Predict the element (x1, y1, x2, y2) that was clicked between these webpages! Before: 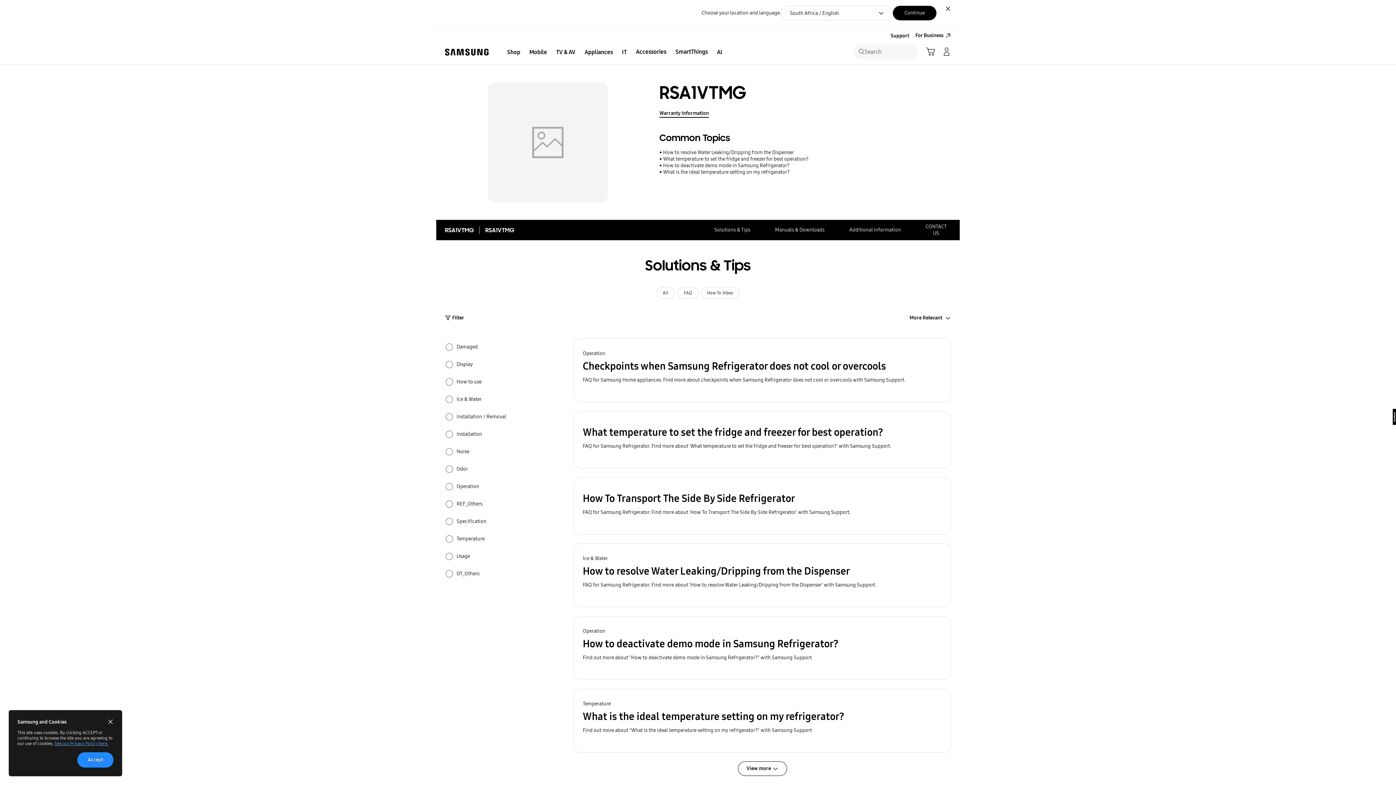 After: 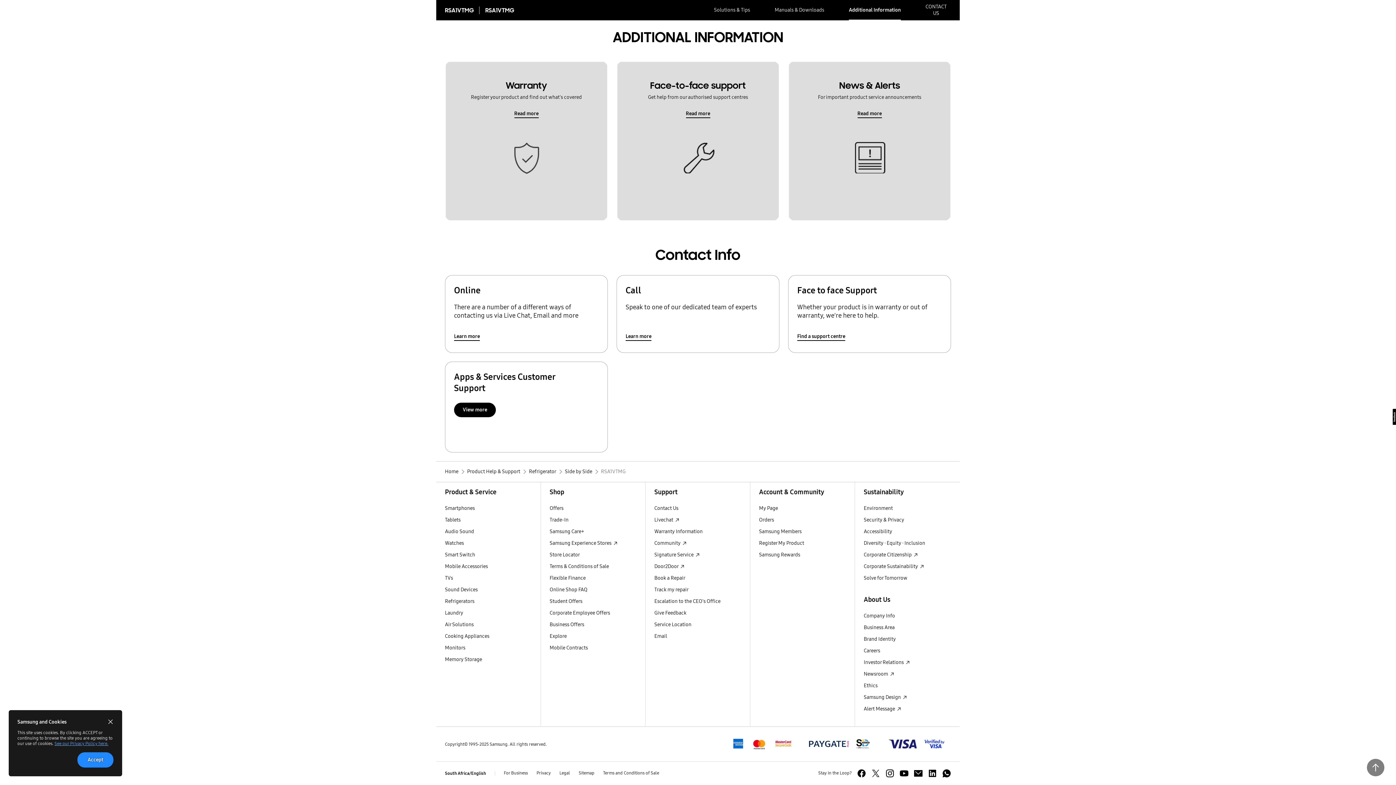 Action: label: CONTACT
US bbox: (925, 220, 946, 240)